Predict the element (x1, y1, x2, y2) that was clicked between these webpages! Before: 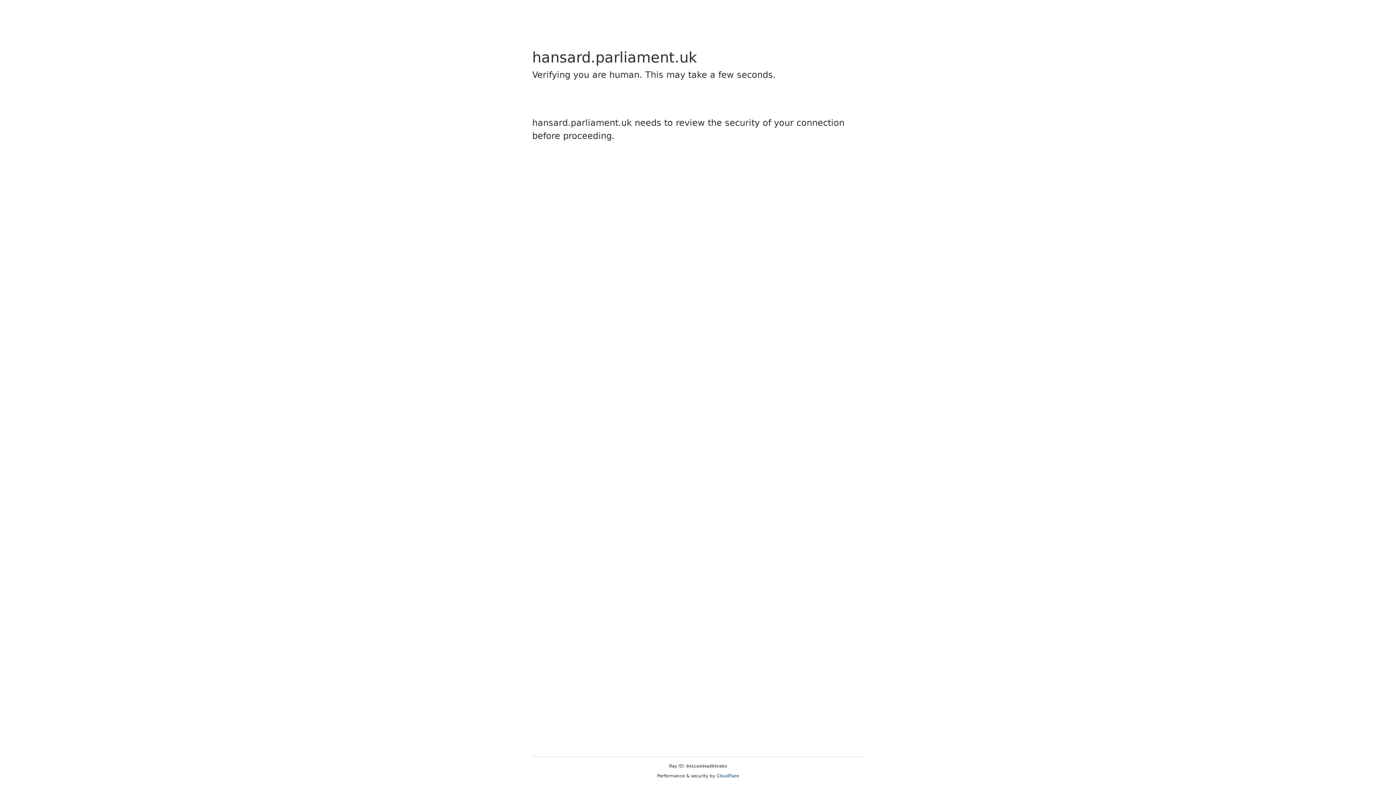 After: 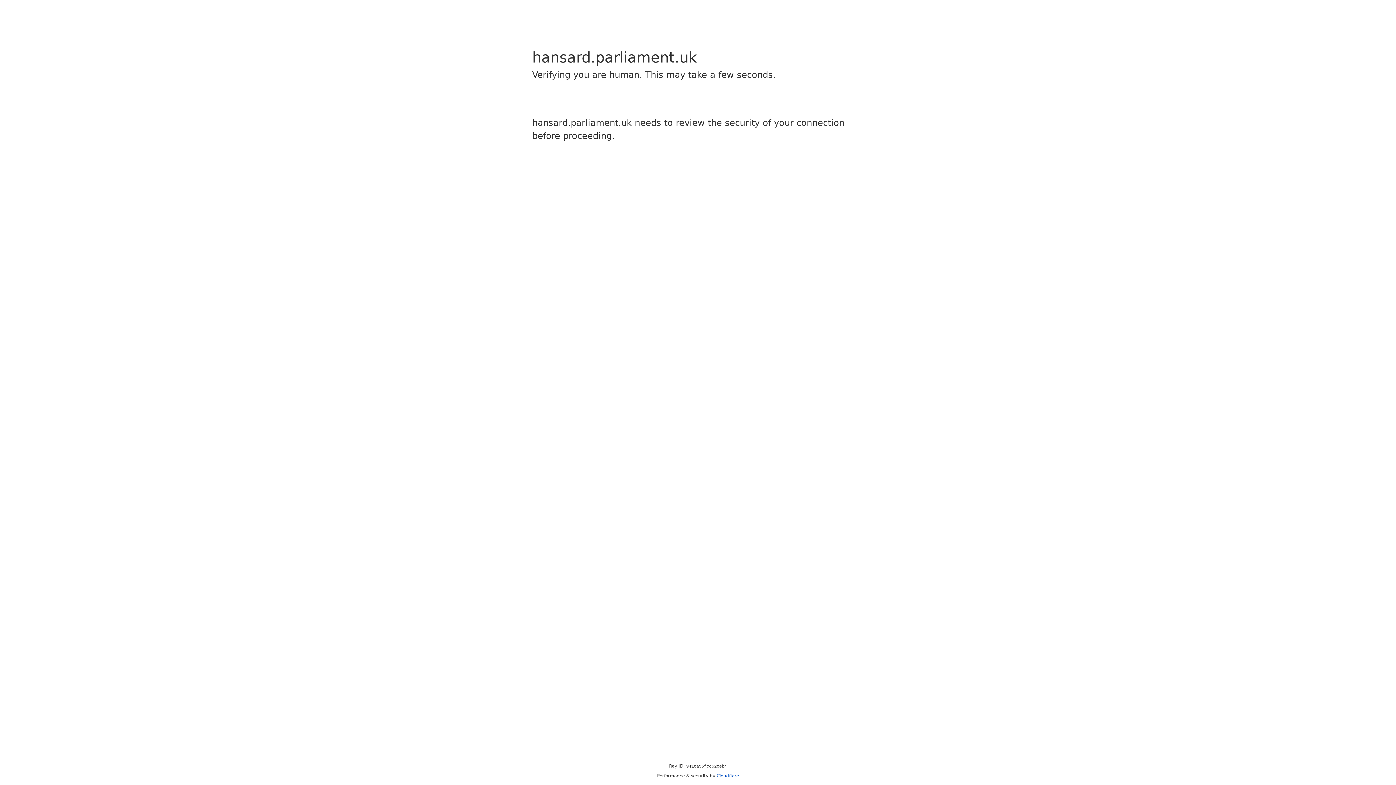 Action: label: Cloudflare bbox: (716, 773, 739, 778)